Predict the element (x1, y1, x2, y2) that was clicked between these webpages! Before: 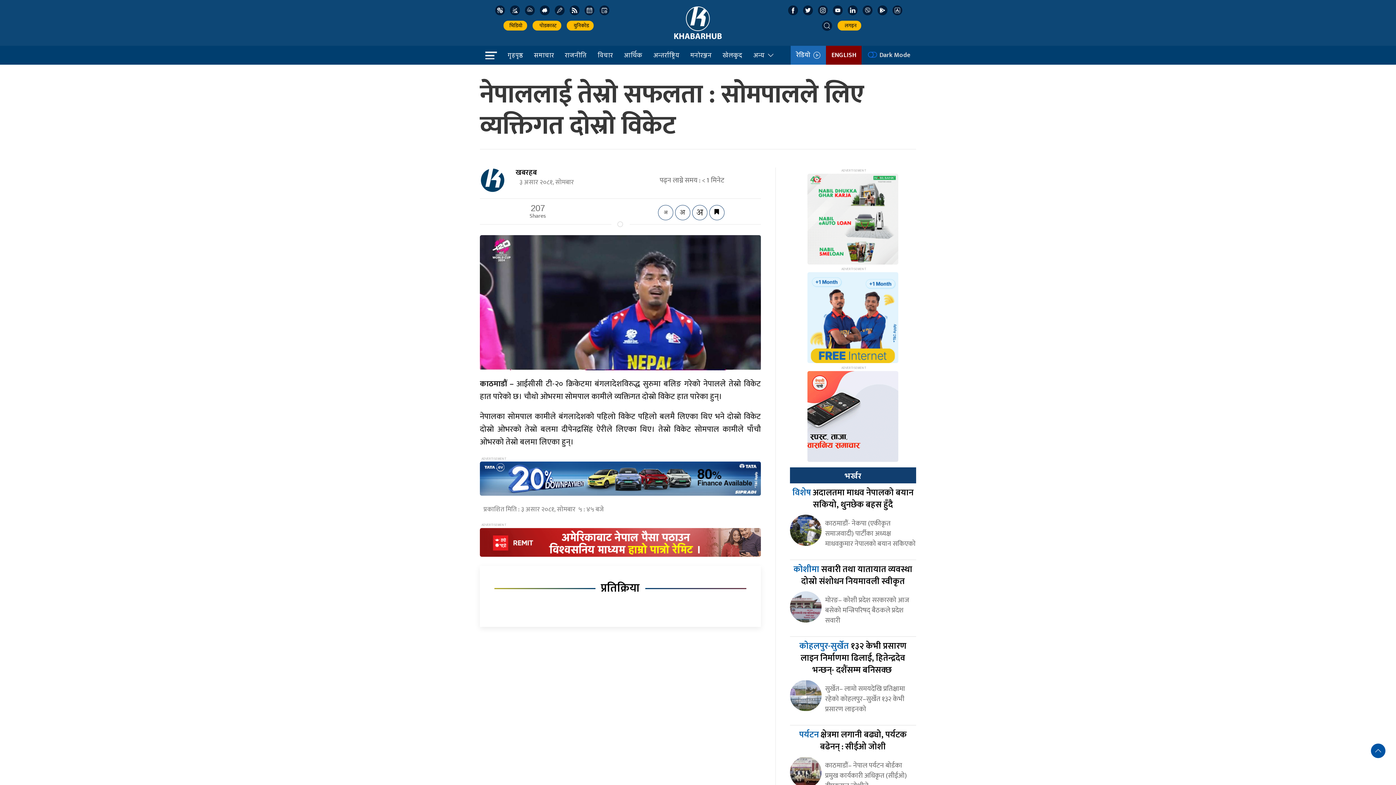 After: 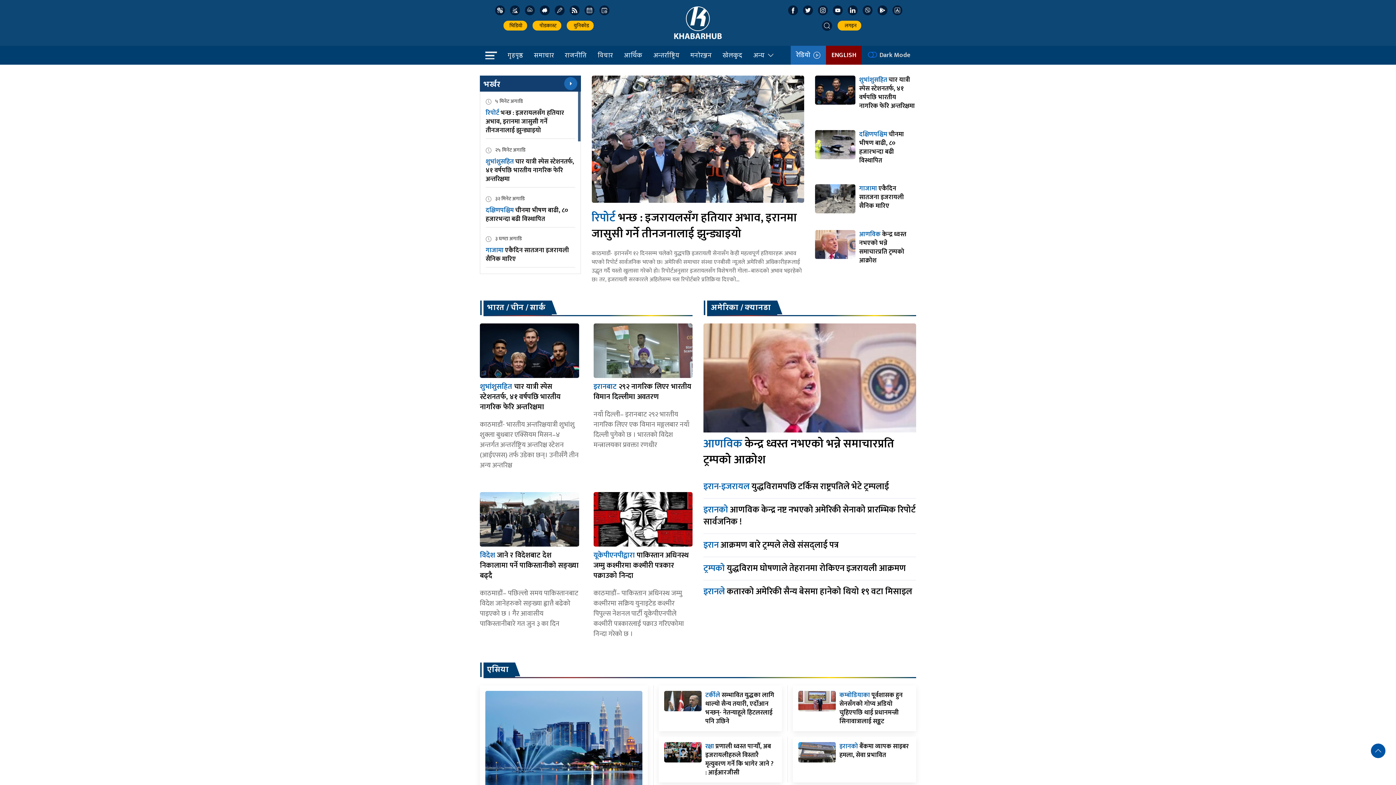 Action: label: अन्तर्राष्ट्रिय bbox: (648, 45, 685, 64)